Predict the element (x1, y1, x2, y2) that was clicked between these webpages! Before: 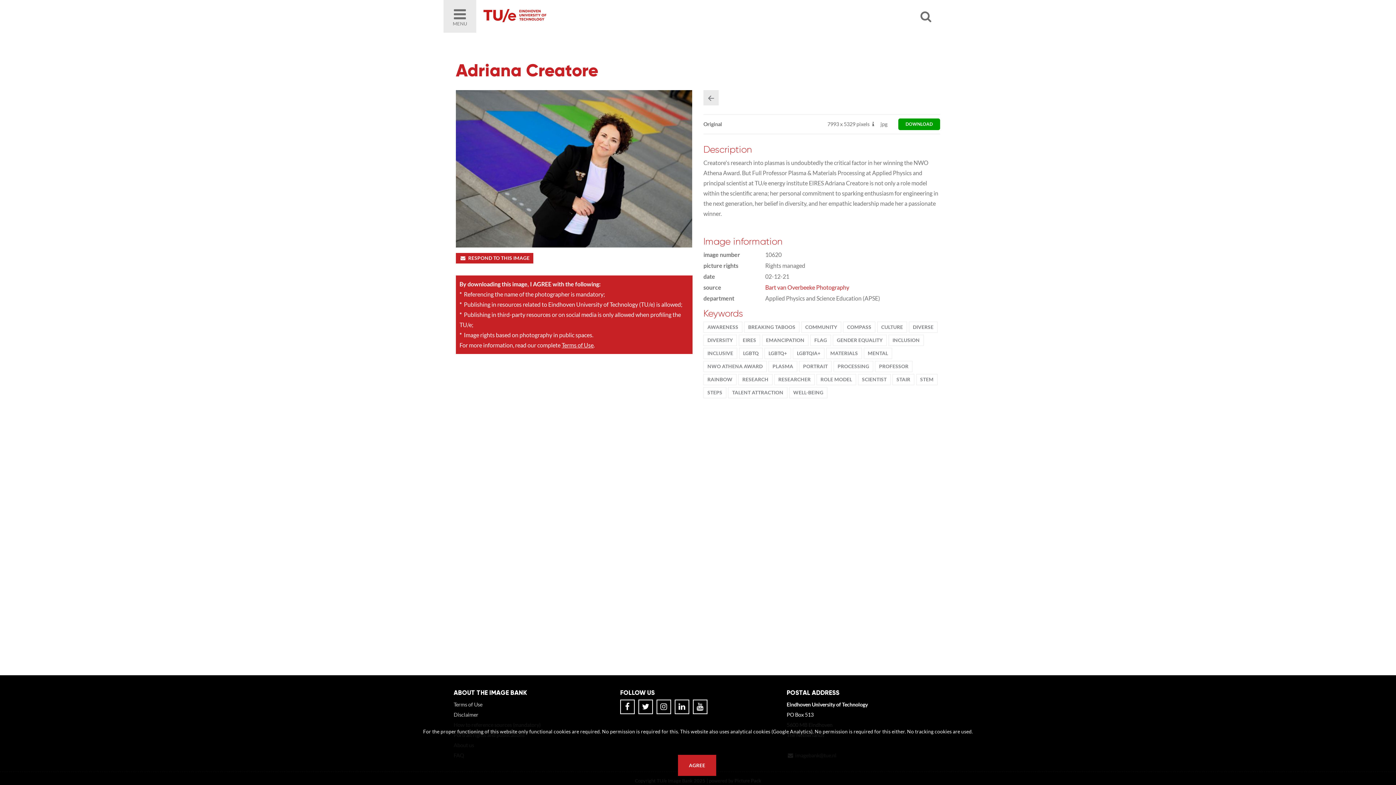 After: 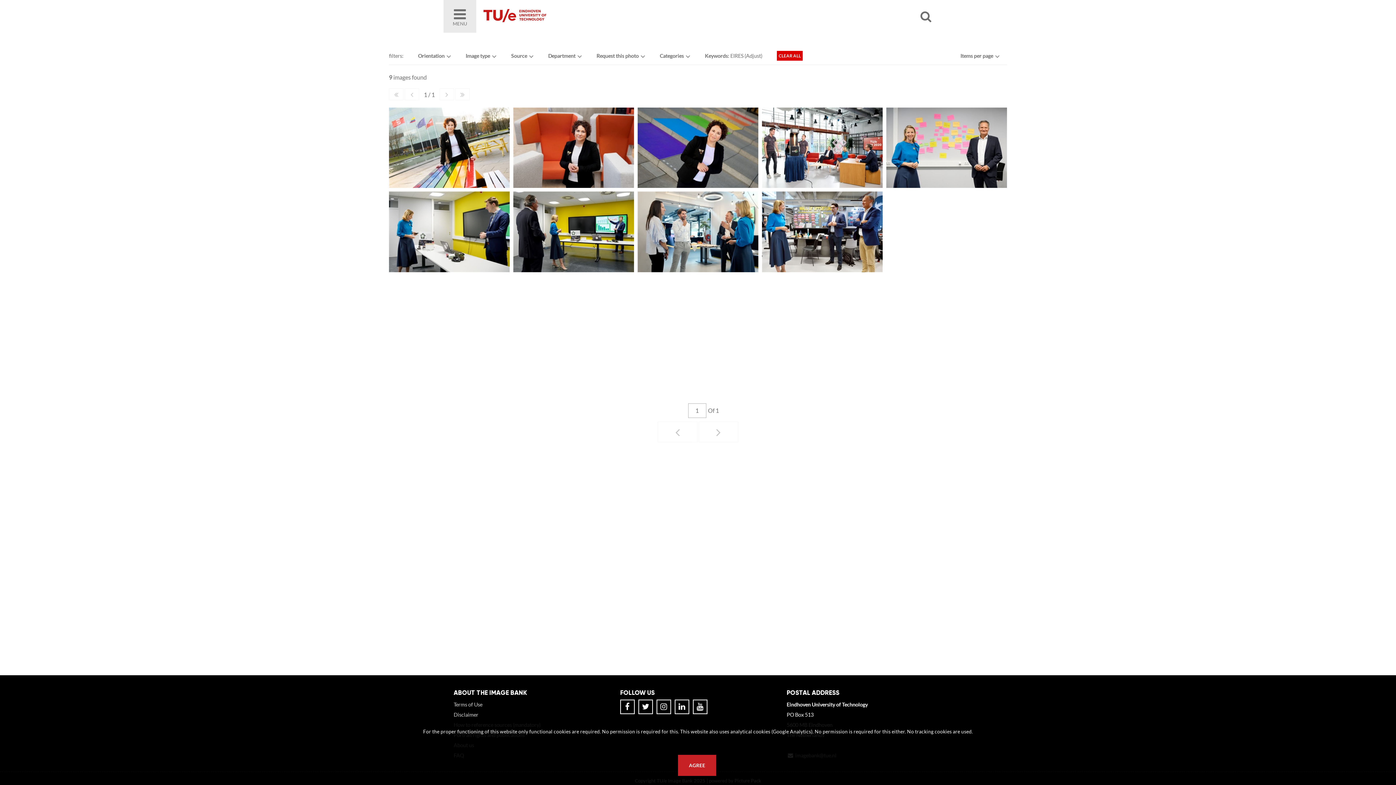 Action: label: EIRES bbox: (738, 334, 760, 346)